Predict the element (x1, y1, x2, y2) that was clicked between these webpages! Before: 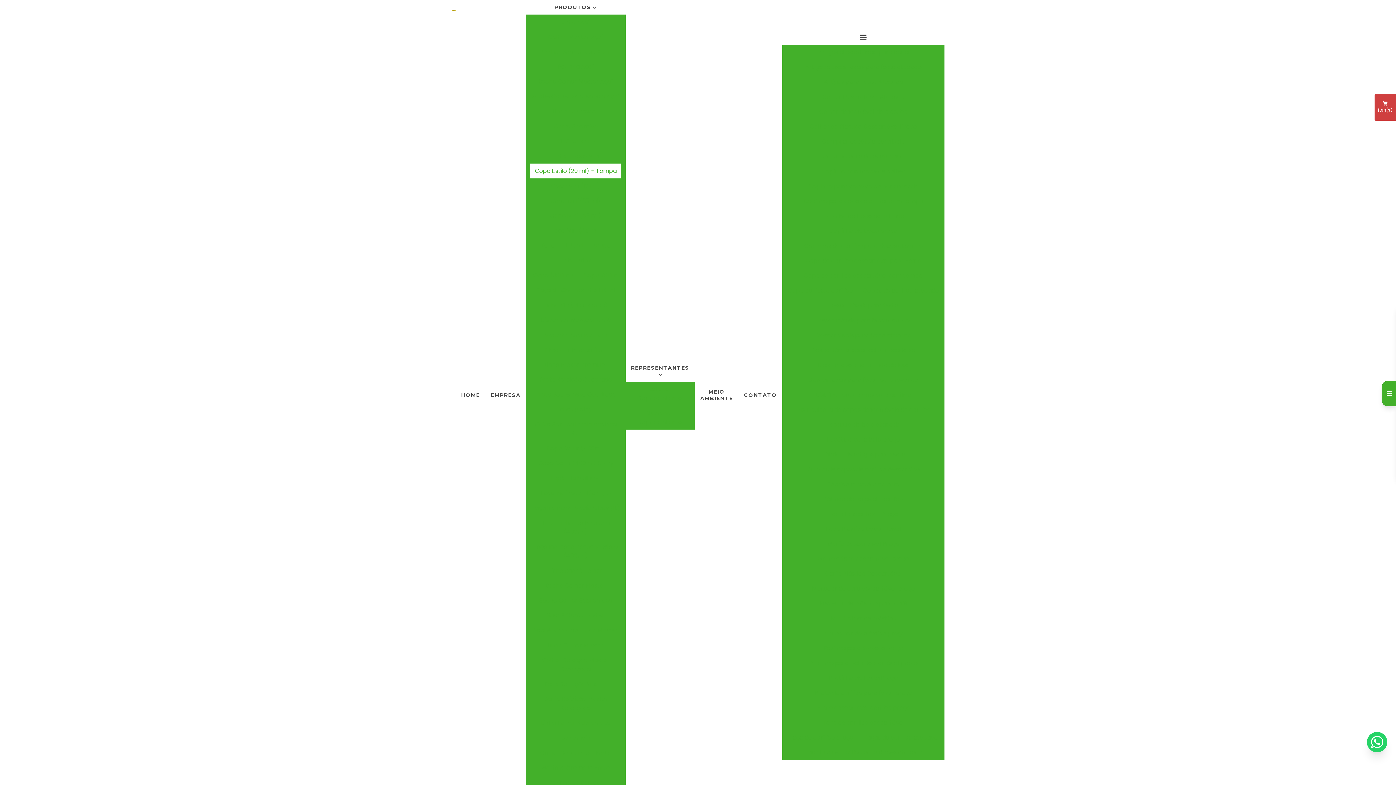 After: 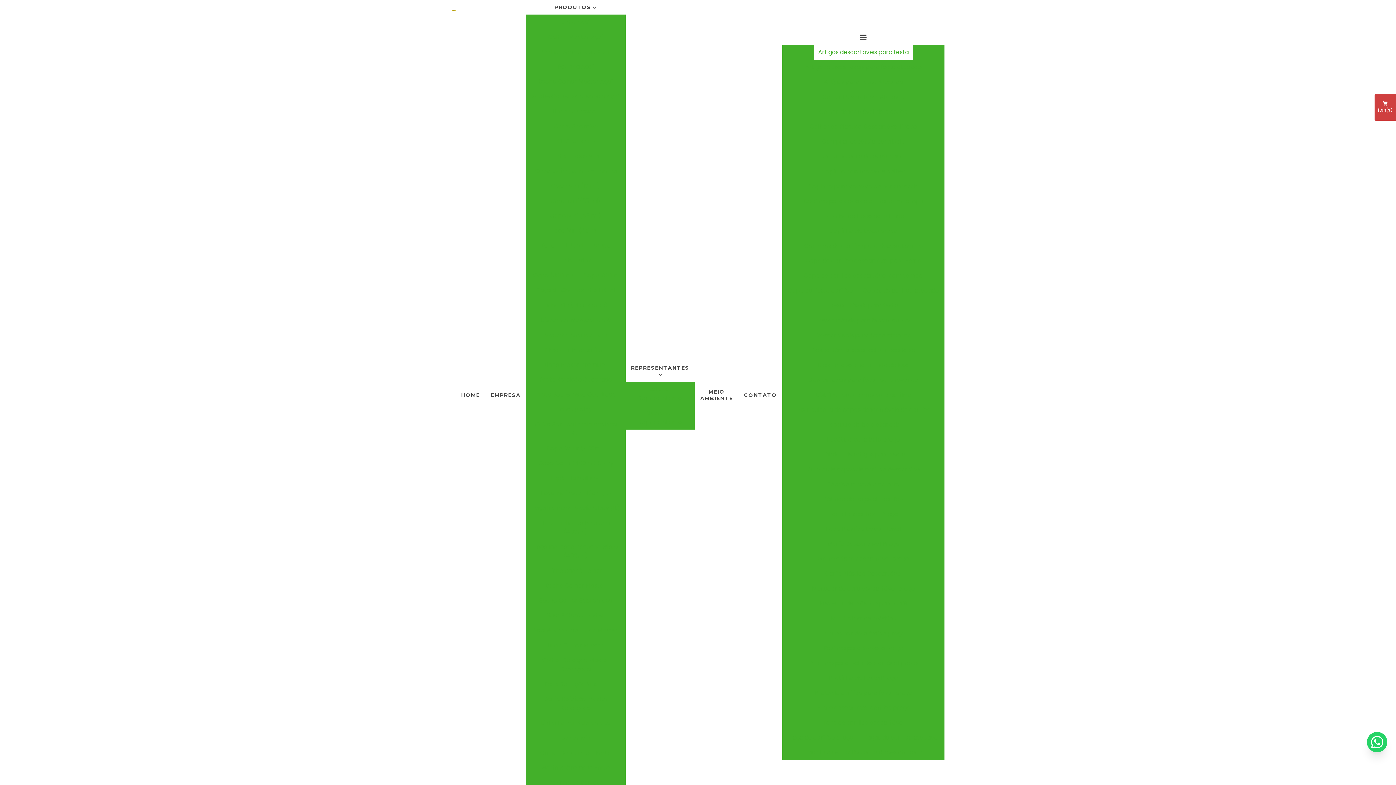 Action: label: Artigos descartáveis para festa bbox: (814, 44, 913, 59)